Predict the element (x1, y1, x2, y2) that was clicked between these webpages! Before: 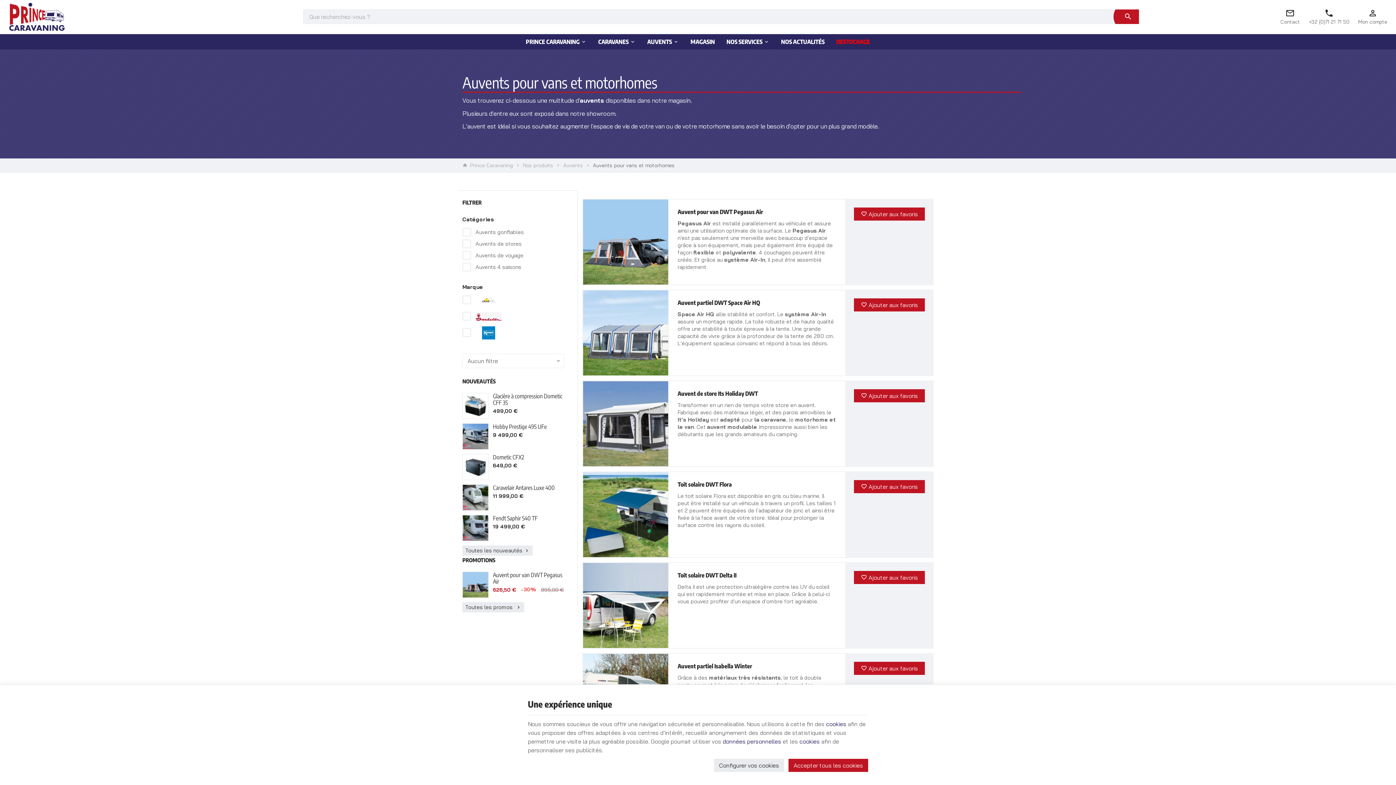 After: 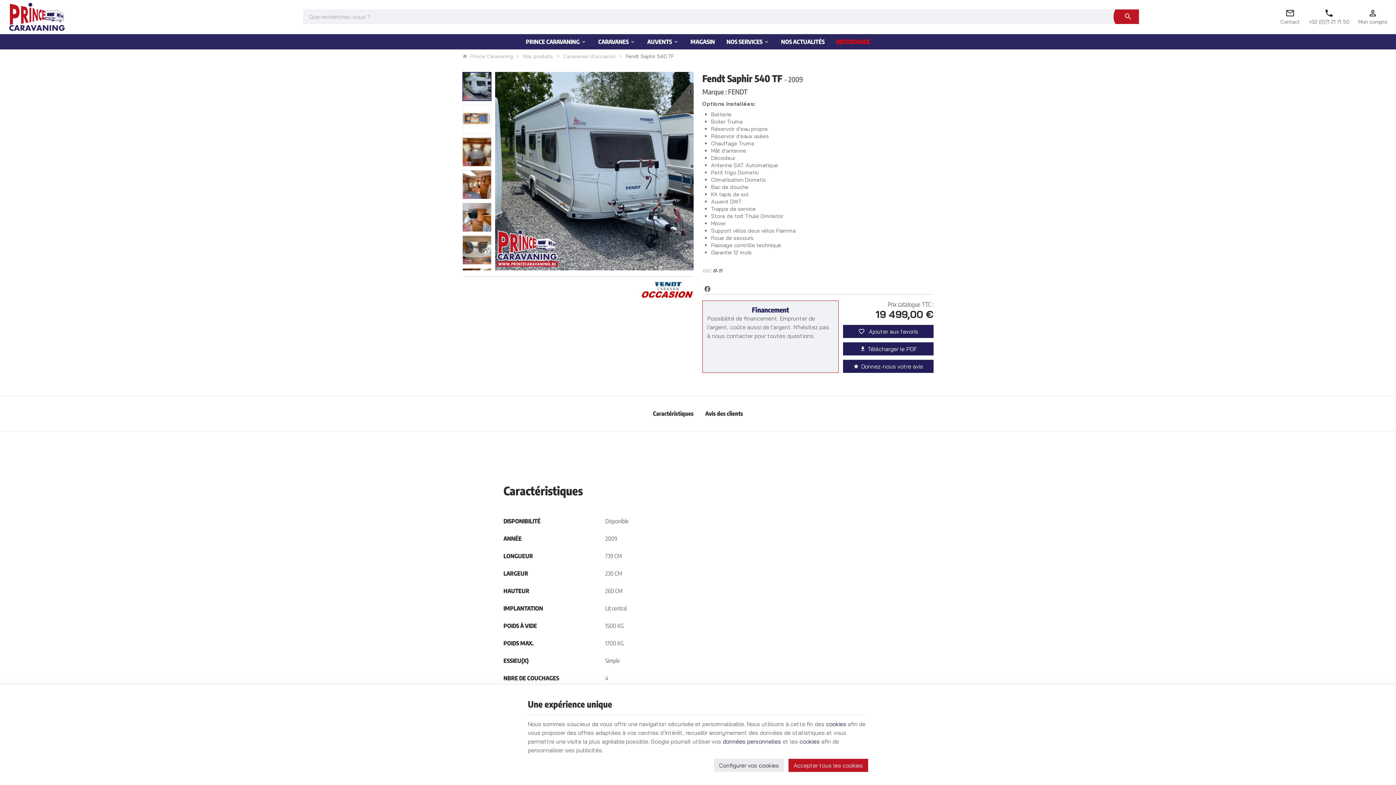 Action: label: Fendt Saphir 540 TF bbox: (493, 514, 537, 522)